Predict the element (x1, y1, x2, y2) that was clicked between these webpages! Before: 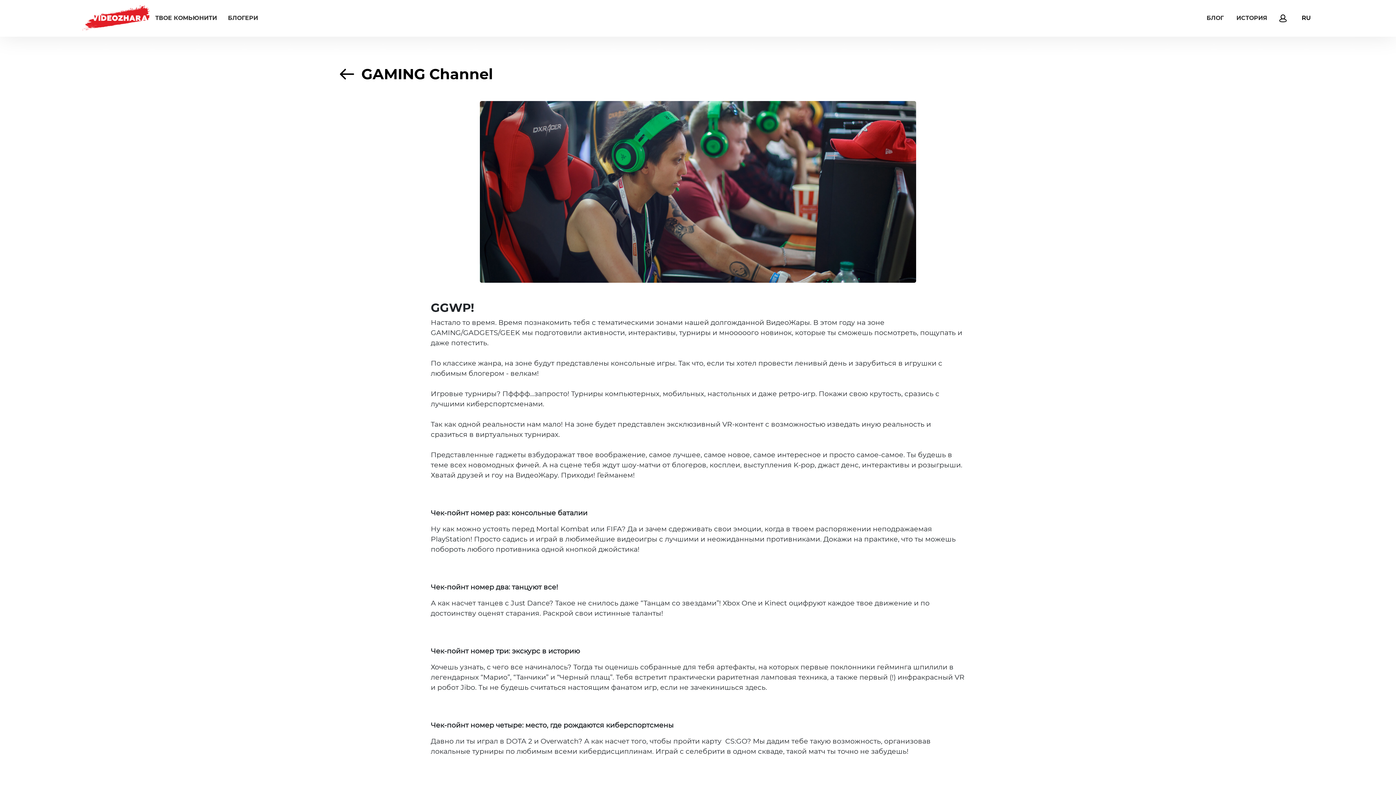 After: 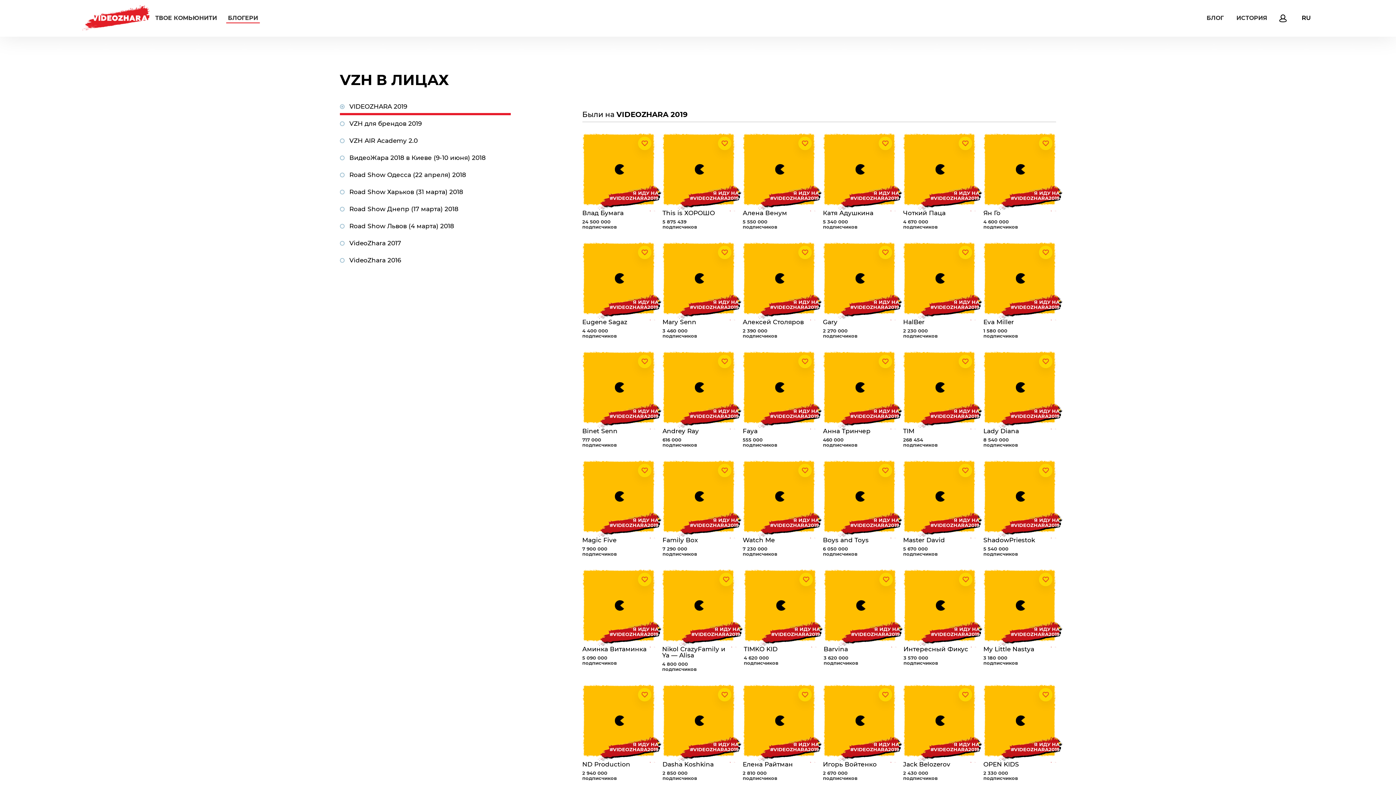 Action: label: БЛОГЕРИ bbox: (224, 10, 261, 26)